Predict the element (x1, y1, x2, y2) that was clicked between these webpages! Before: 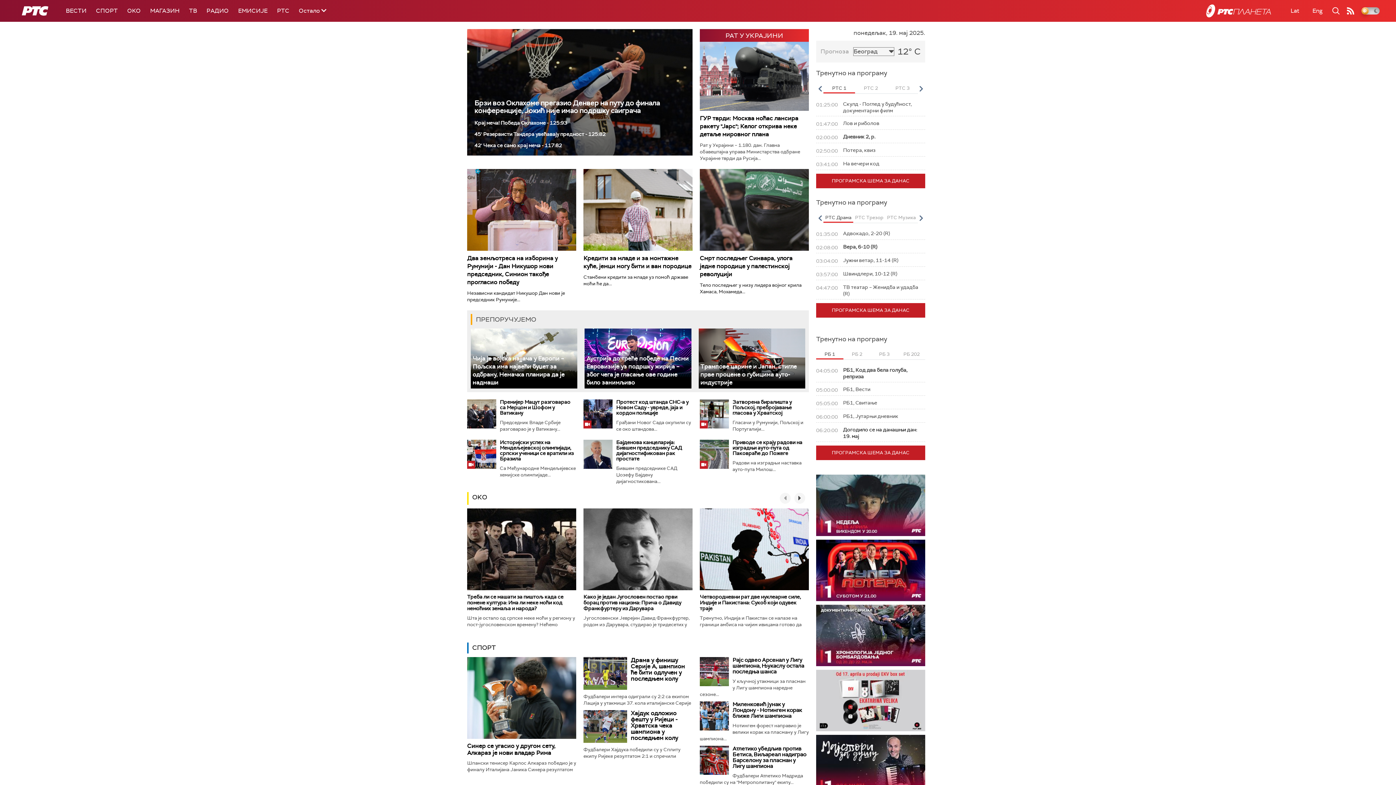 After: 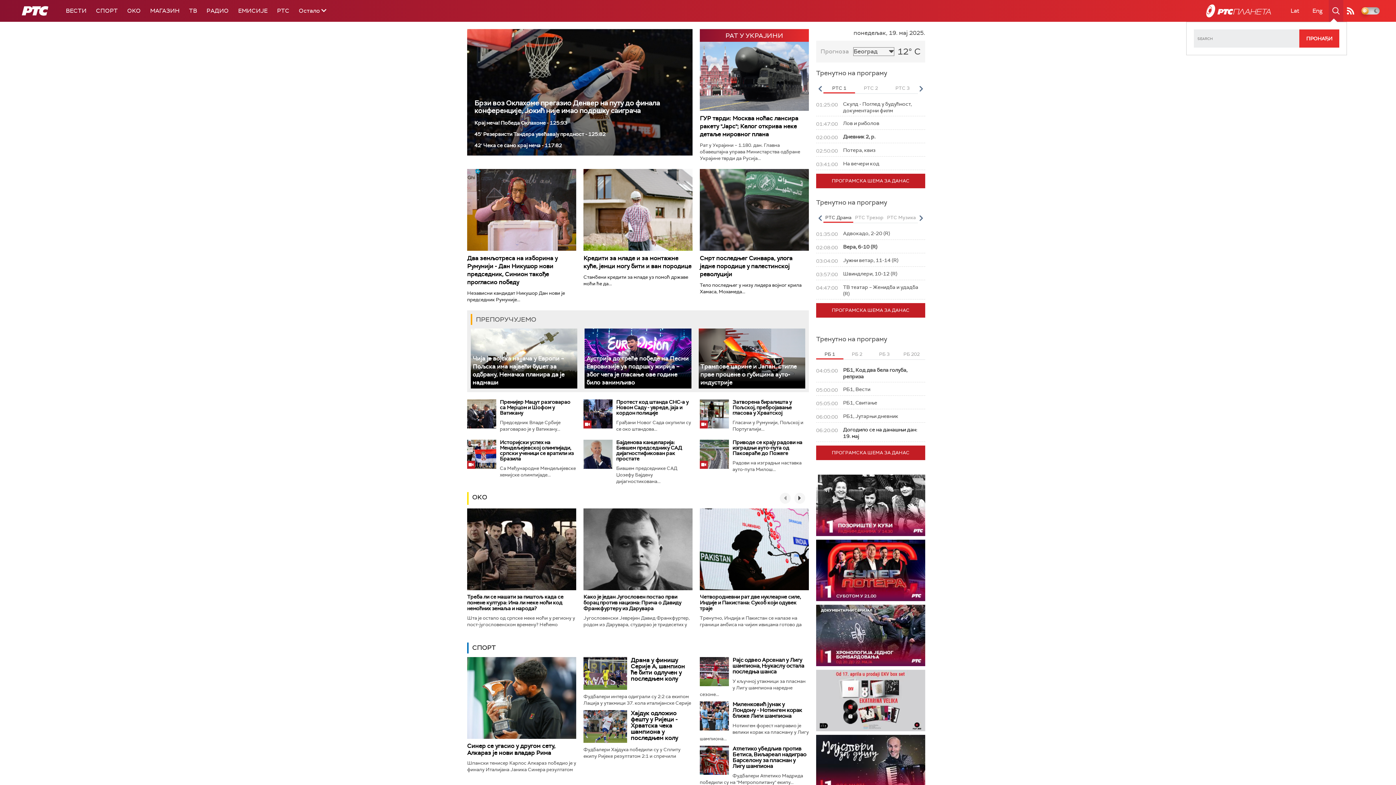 Action: bbox: (1329, 0, 1343, 21)